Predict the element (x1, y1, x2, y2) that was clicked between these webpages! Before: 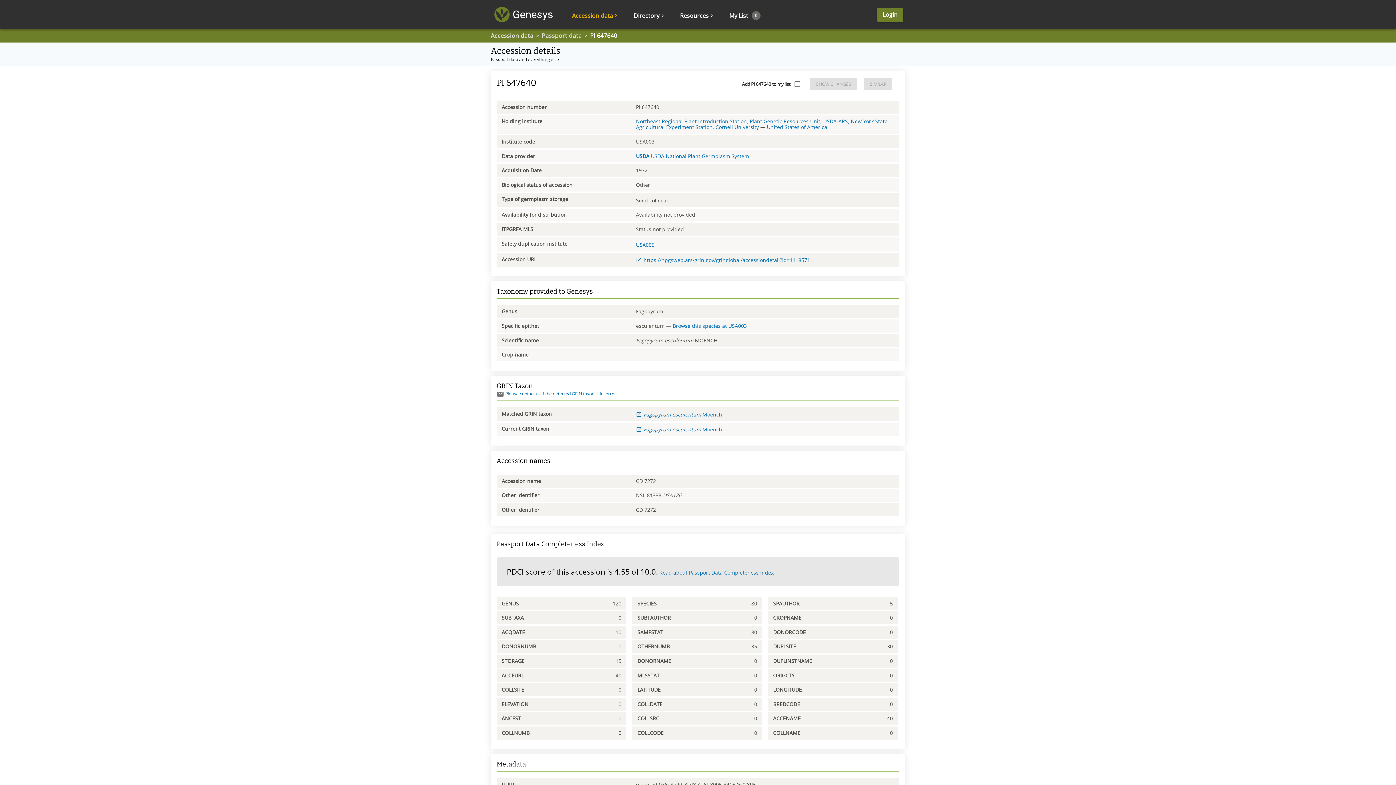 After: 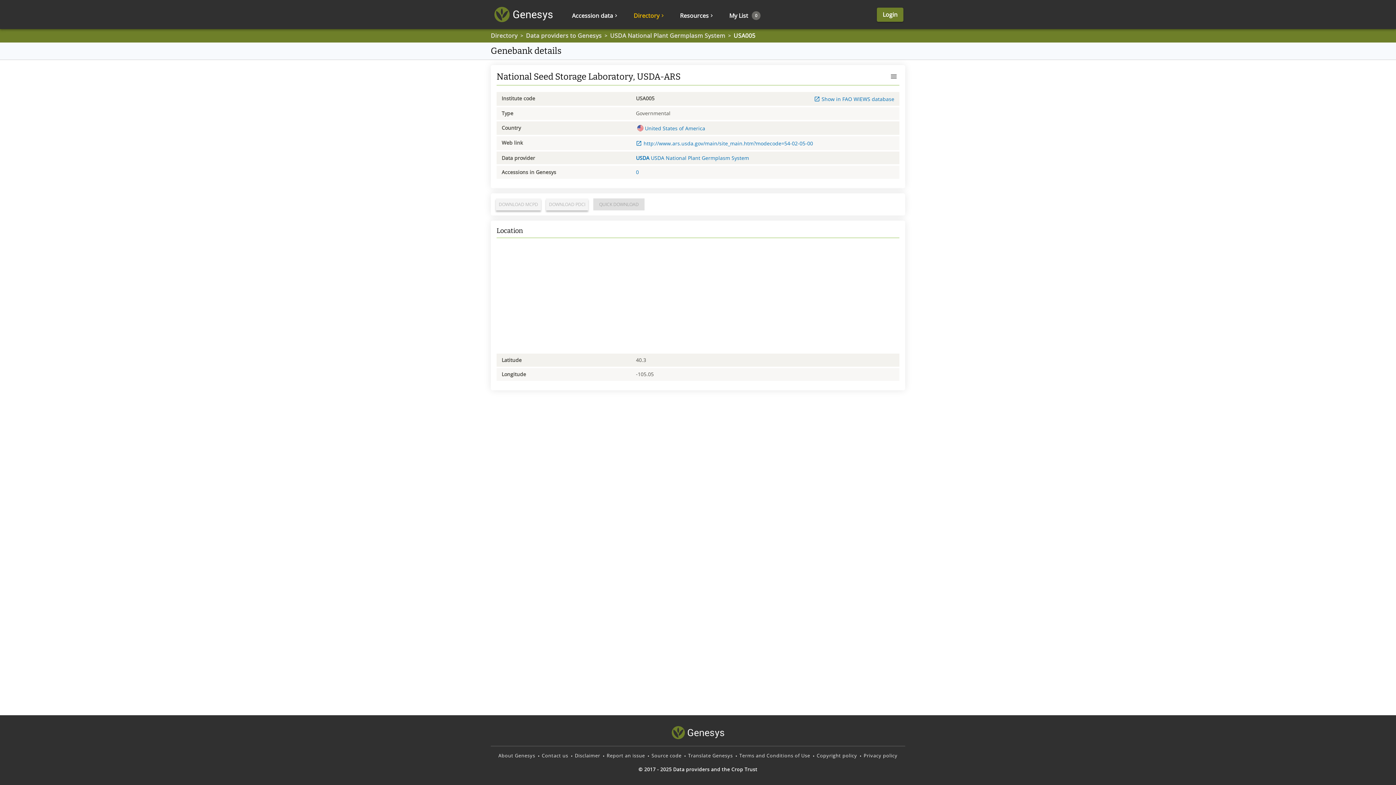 Action: label: USA005 bbox: (636, 241, 654, 248)